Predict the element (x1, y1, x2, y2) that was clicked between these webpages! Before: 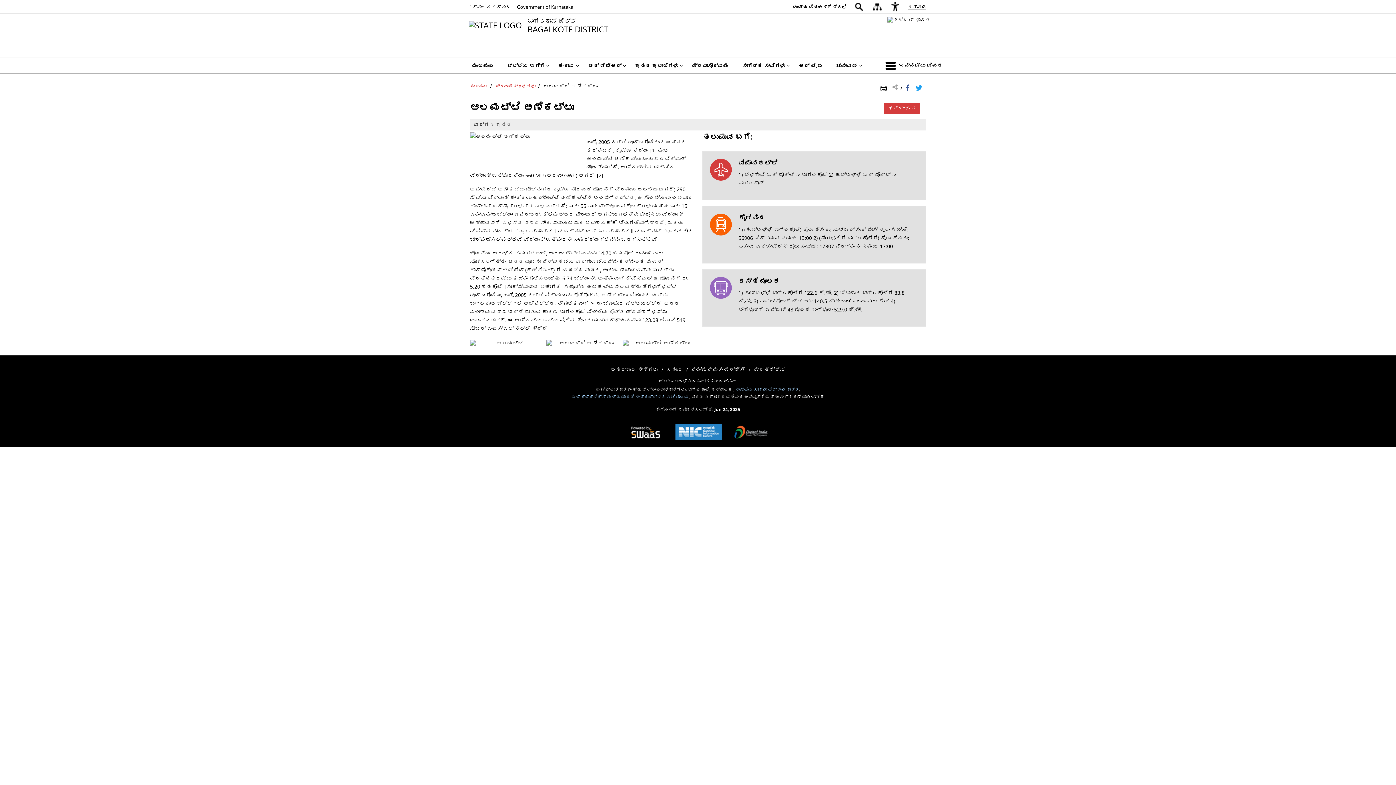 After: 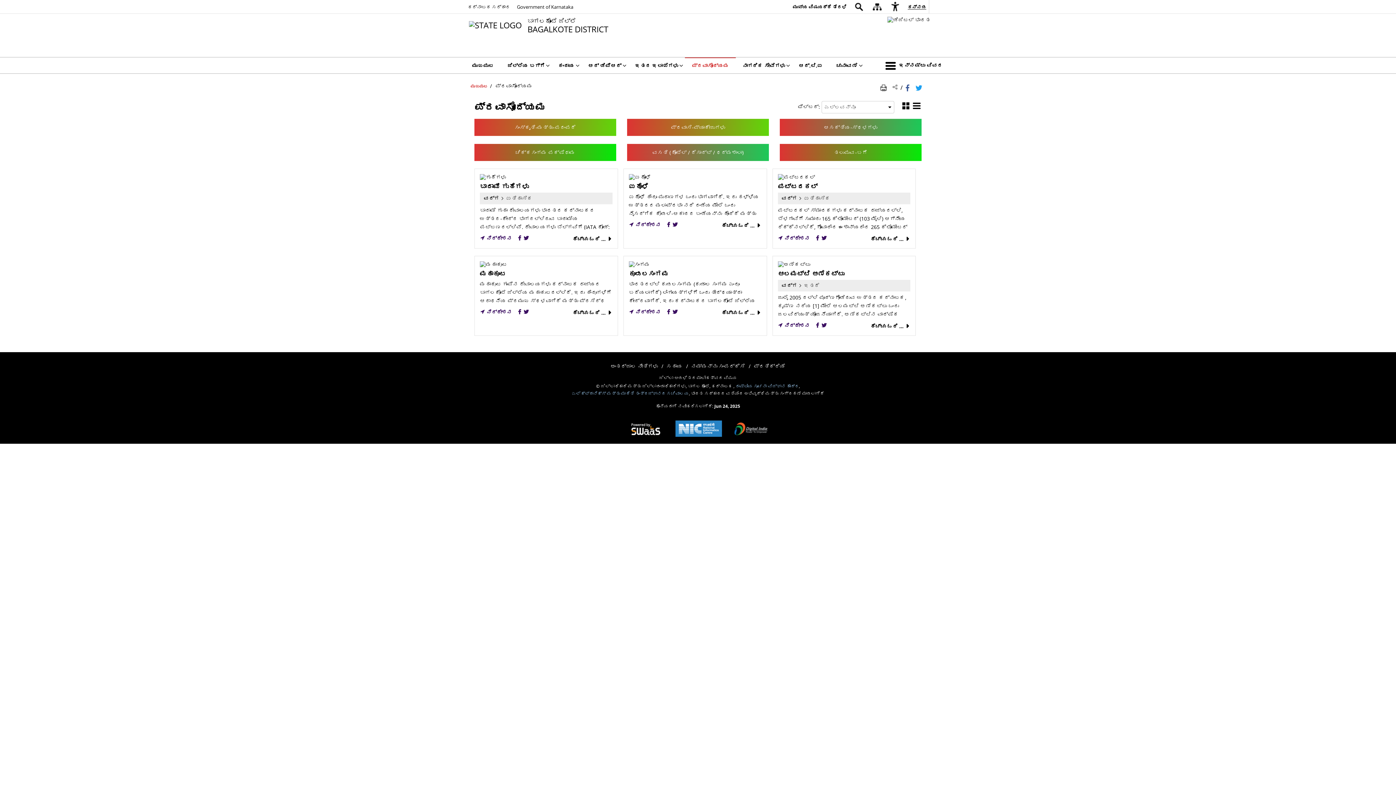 Action: label: ಪ್ರವಾಸೋದ್ಯಮ bbox: (685, 57, 736, 73)